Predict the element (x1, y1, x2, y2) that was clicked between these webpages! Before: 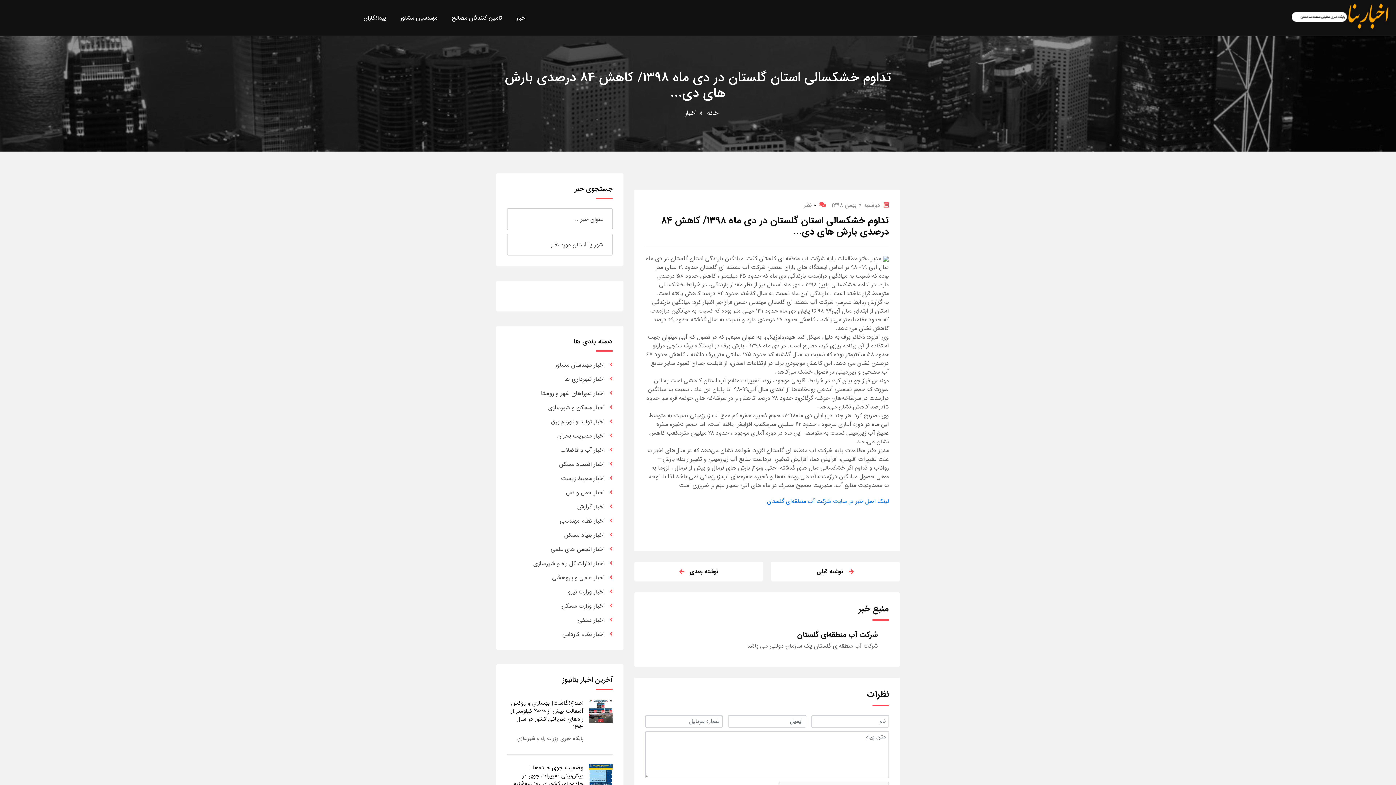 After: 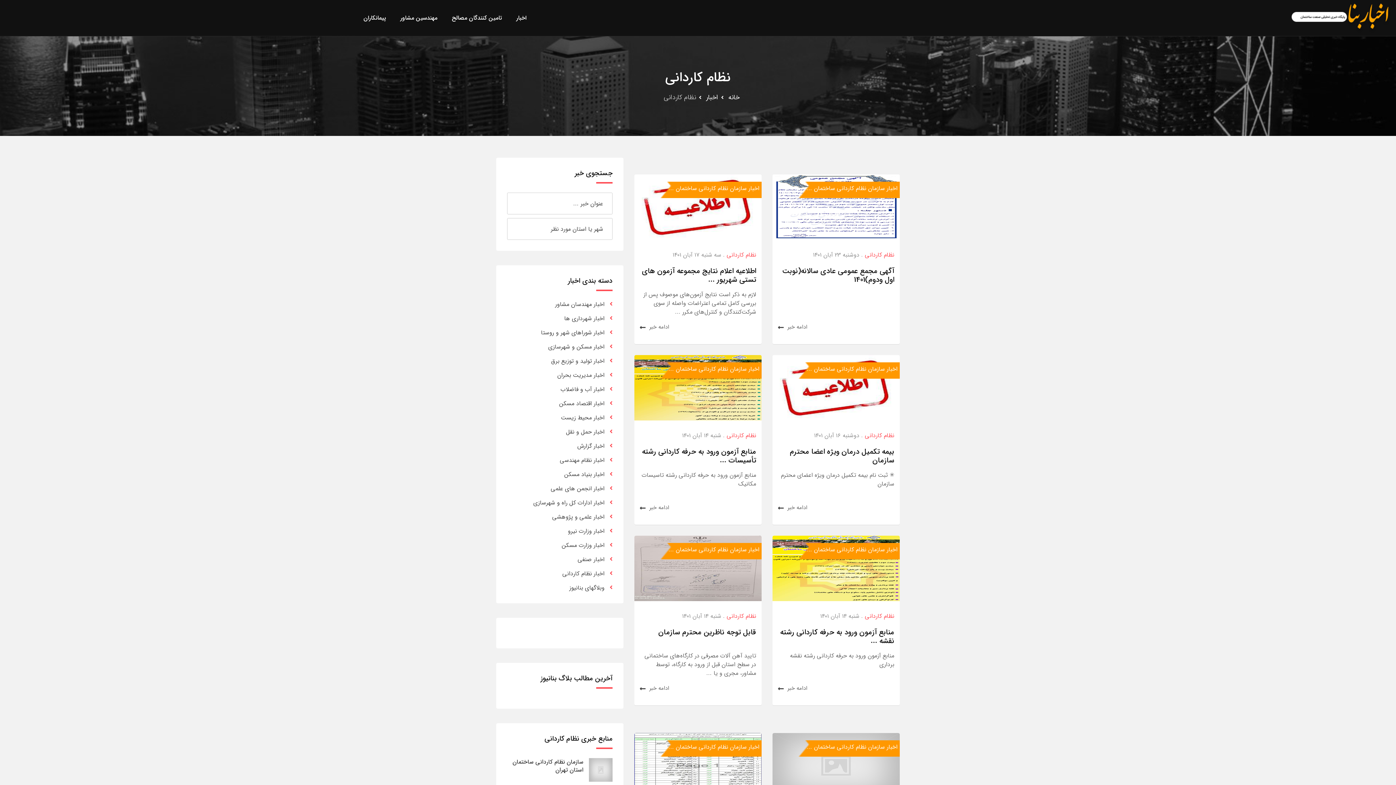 Action: bbox: (562, 630, 612, 639) label: اخبار نظام کاردانی